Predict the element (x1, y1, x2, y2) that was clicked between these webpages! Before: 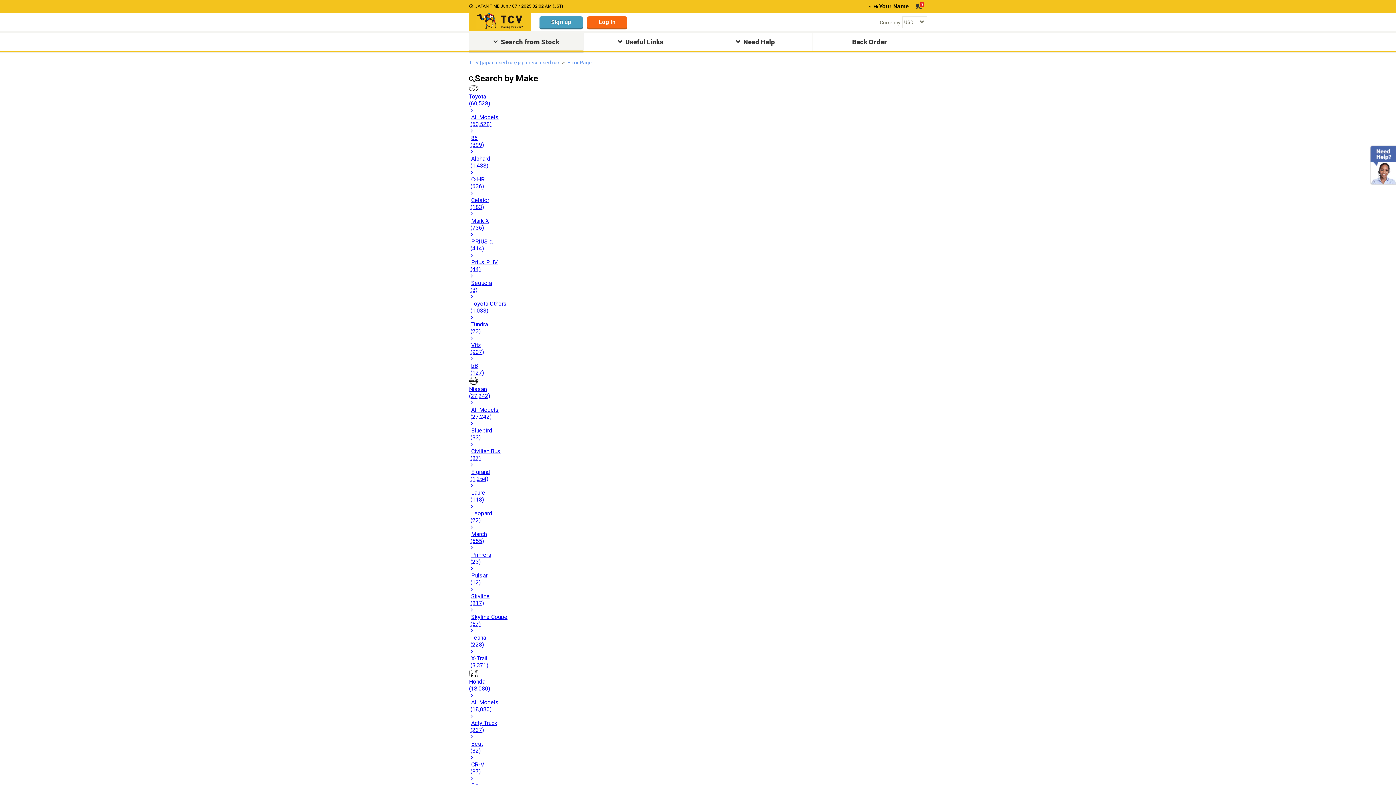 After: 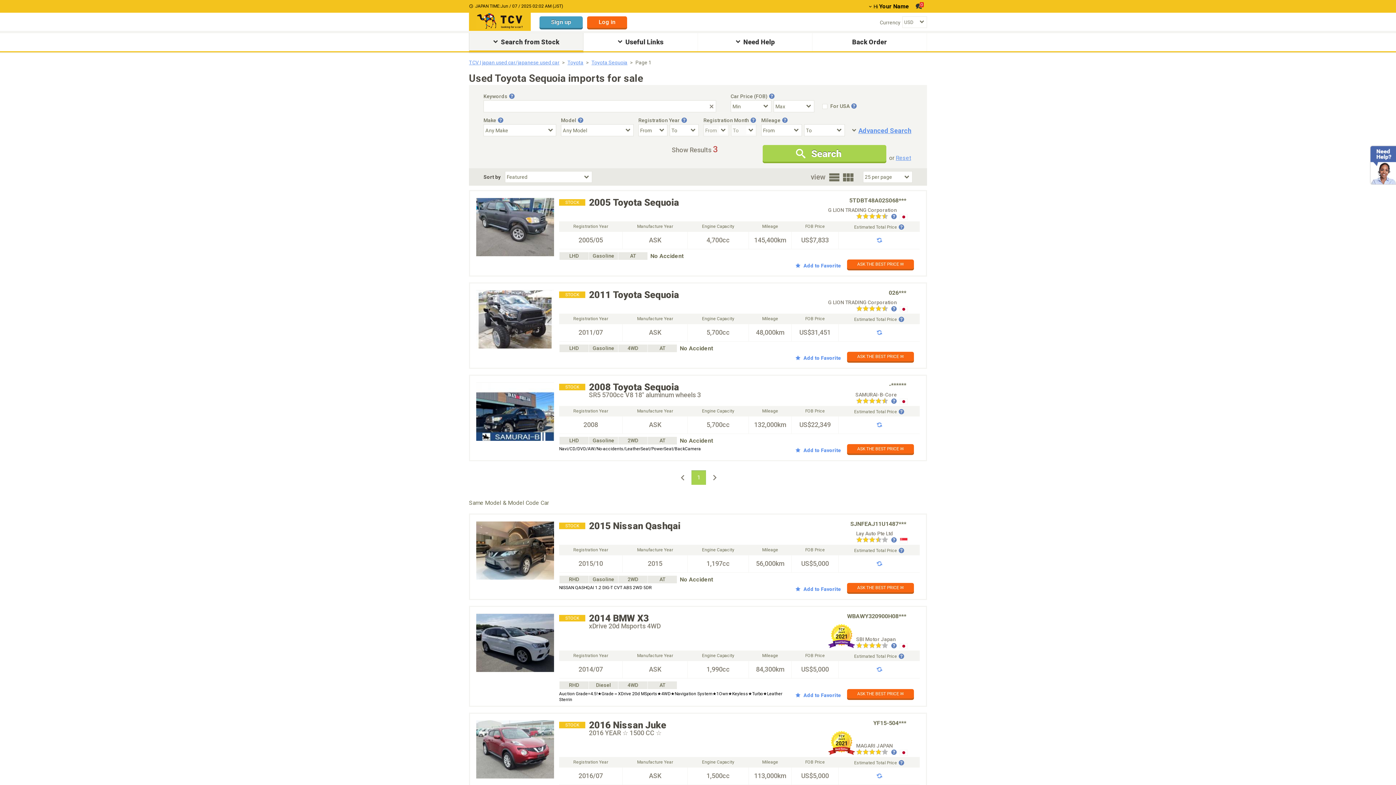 Action: bbox: (469, 272, 927, 293) label: Sequoia
(3)